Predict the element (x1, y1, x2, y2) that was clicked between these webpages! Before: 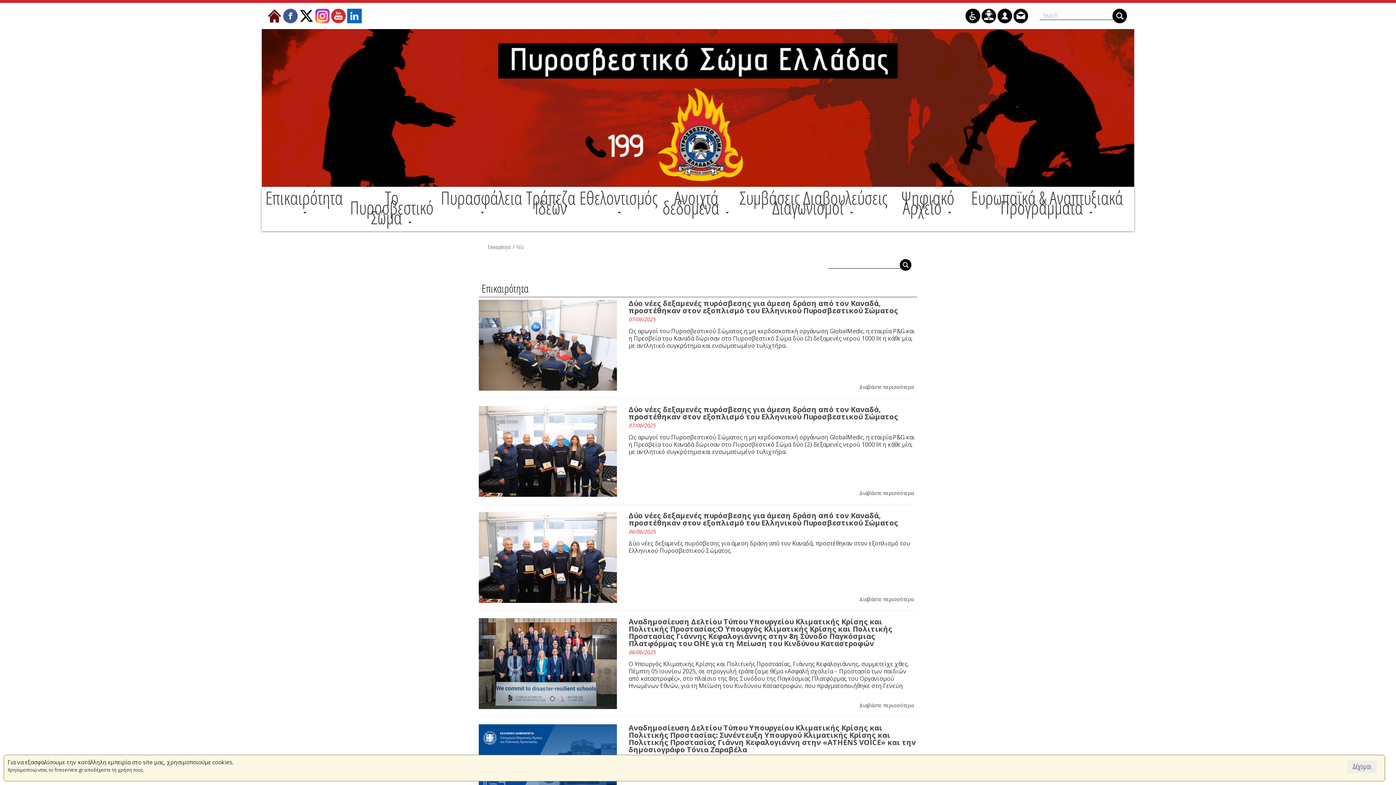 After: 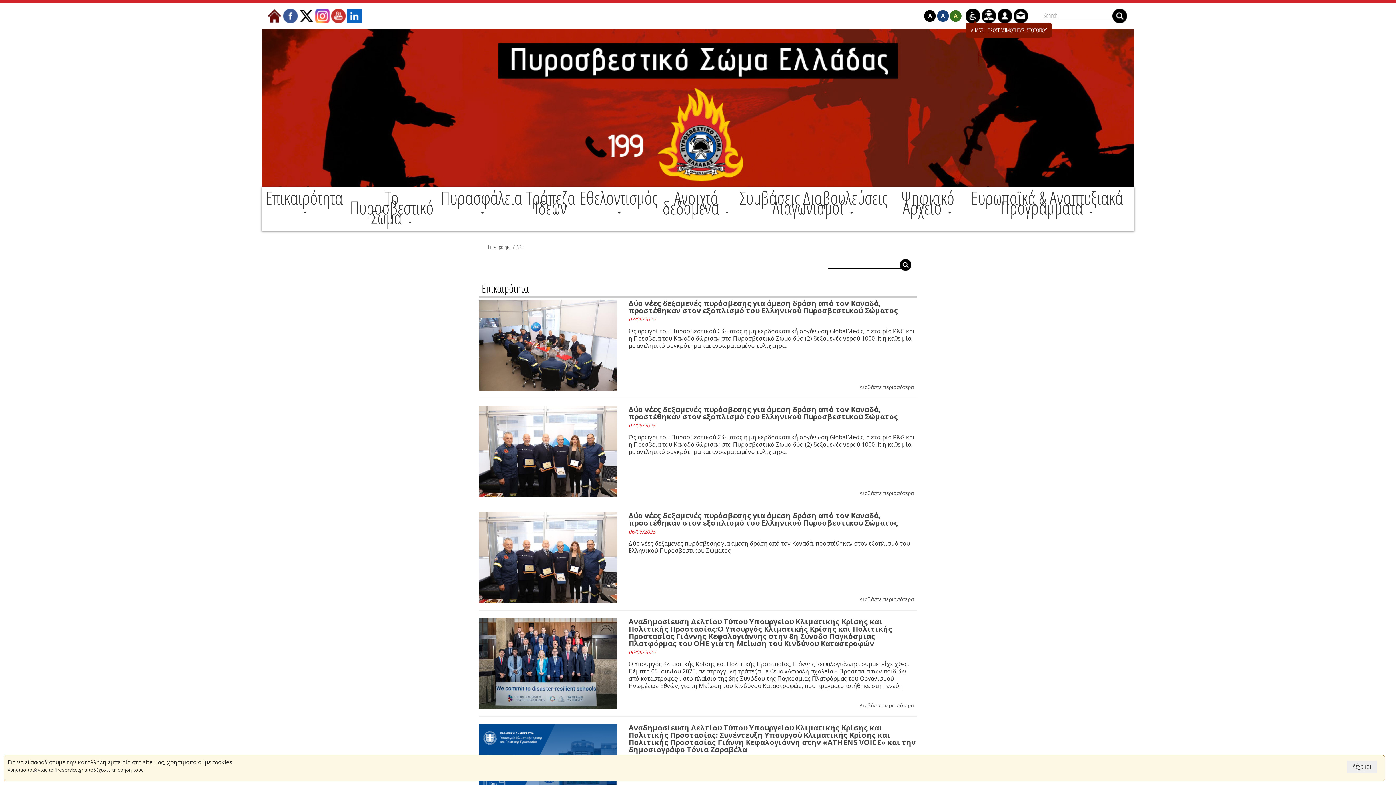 Action: bbox: (965, 8, 980, 23)